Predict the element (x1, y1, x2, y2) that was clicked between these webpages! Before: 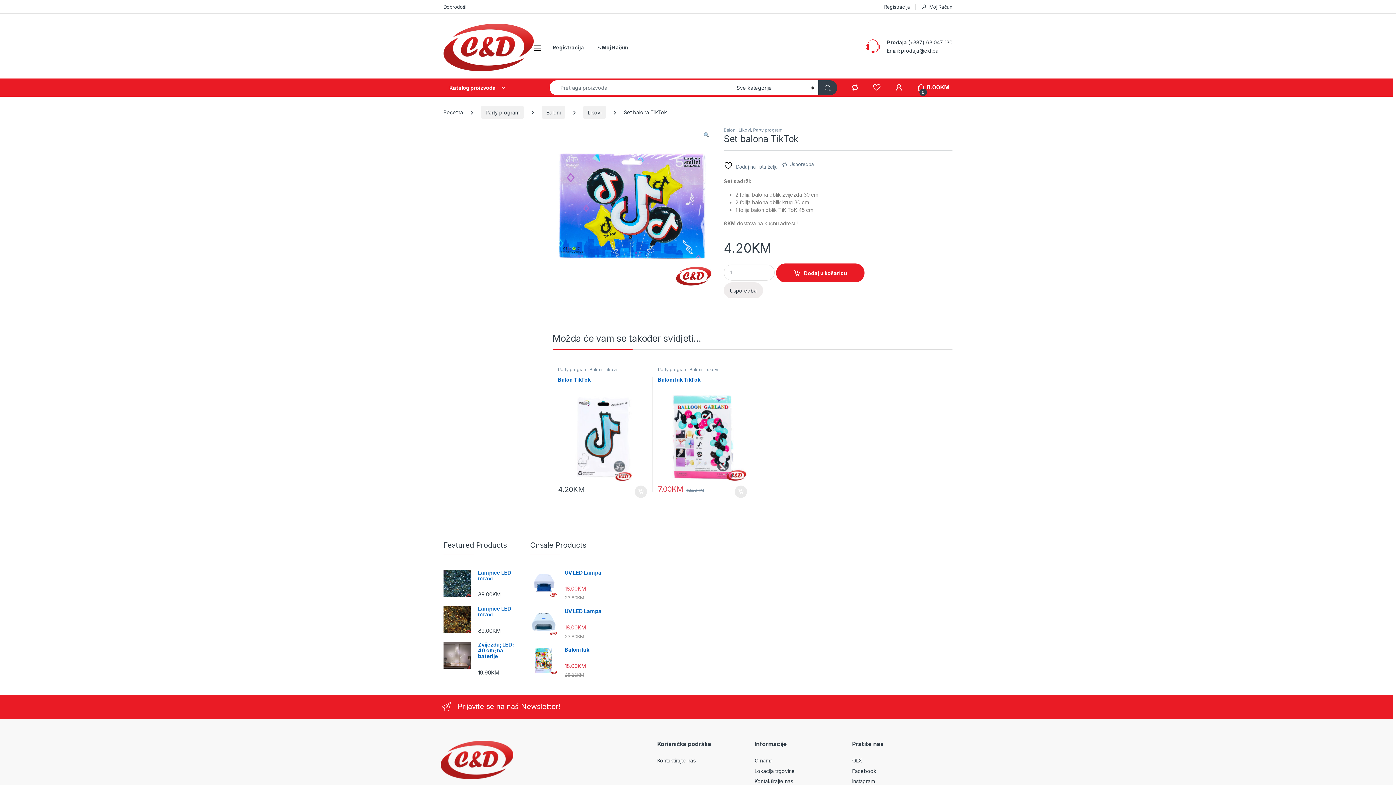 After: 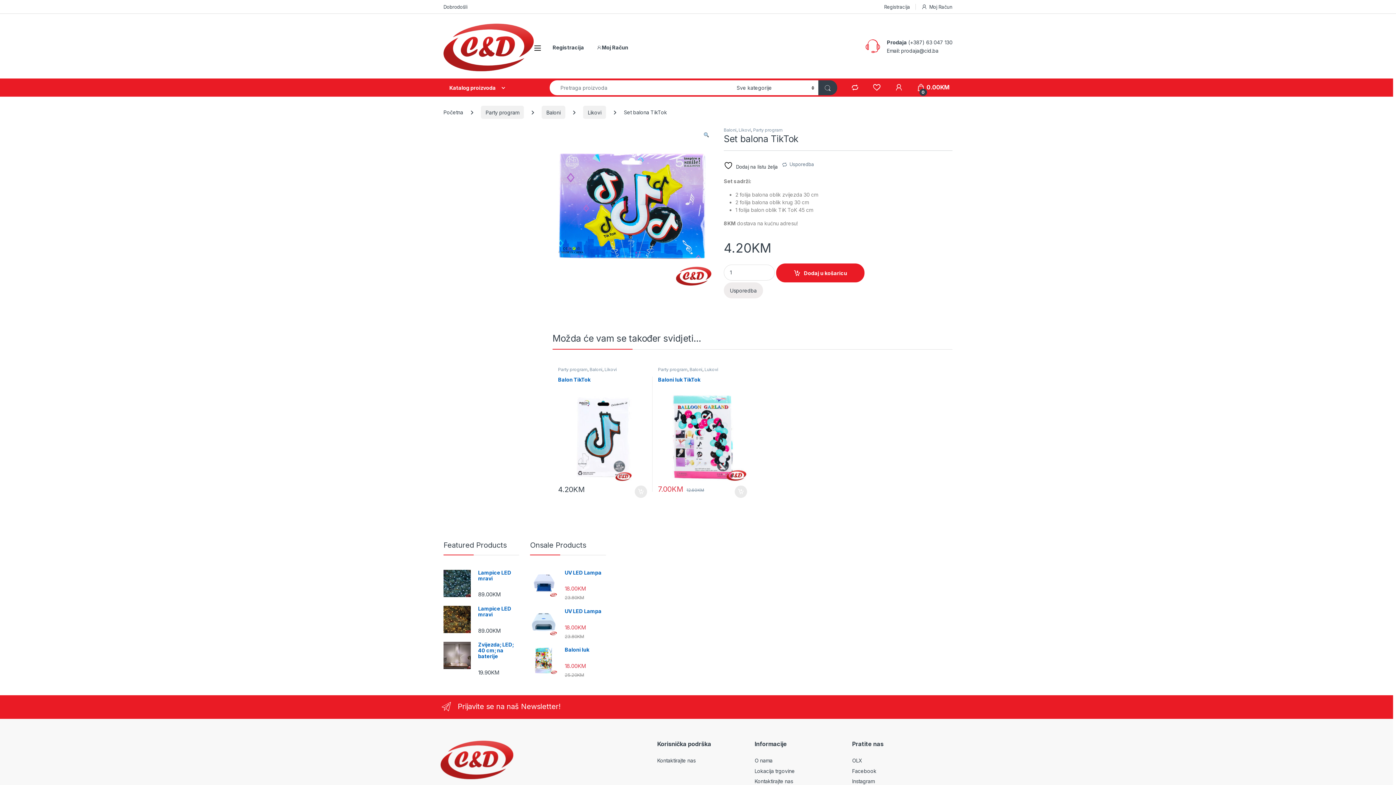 Action: label:  Dodaj na listu želja bbox: (723, 161, 778, 170)